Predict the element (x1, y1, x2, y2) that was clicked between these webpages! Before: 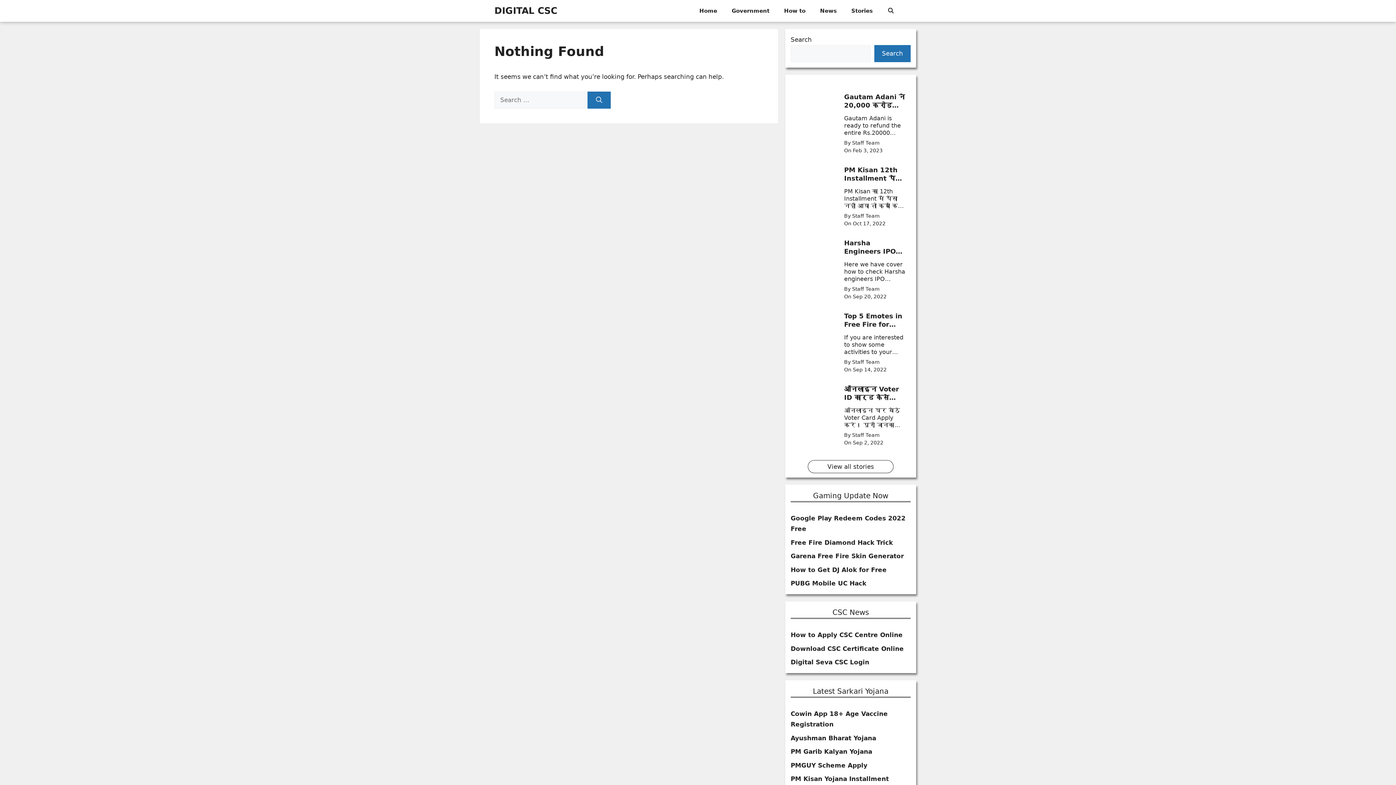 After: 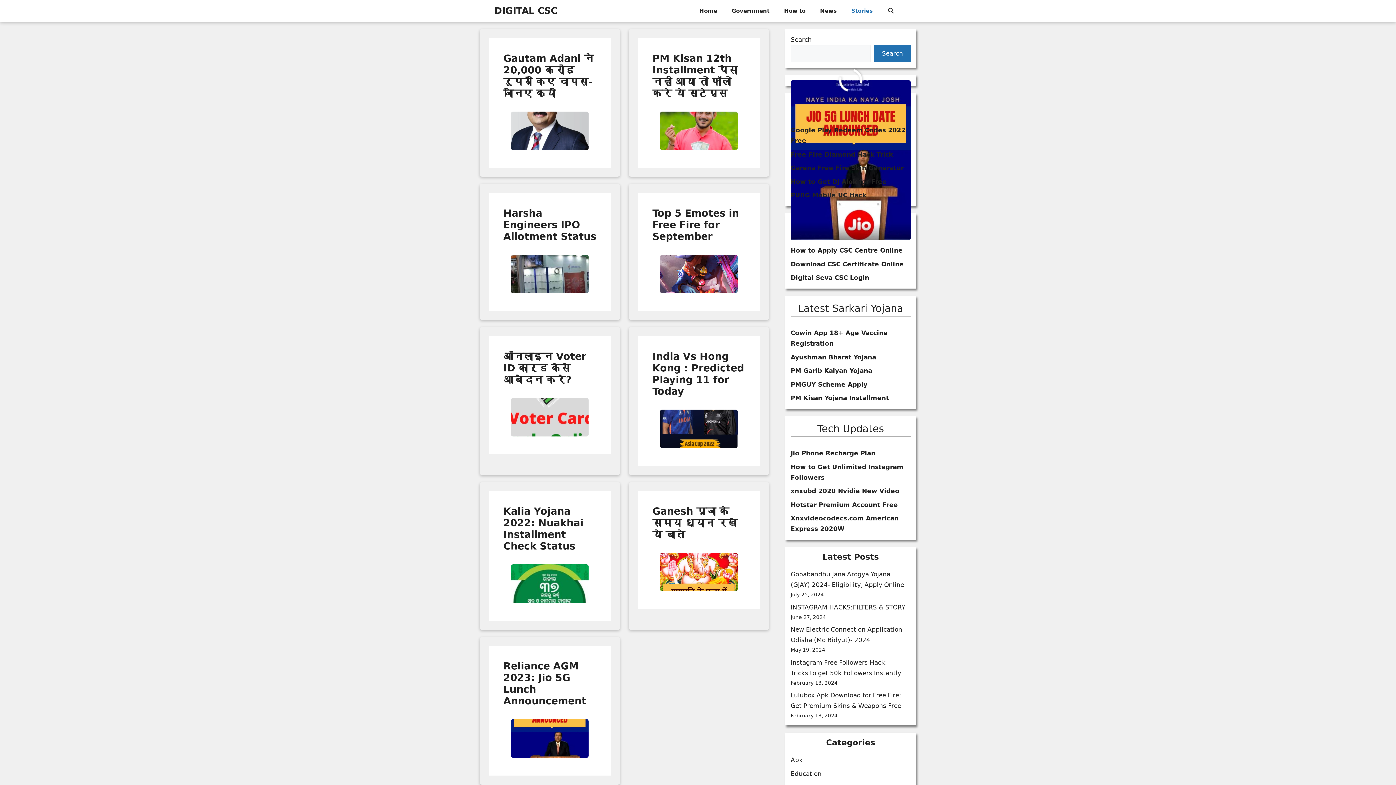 Action: bbox: (844, 0, 880, 21) label: Stories